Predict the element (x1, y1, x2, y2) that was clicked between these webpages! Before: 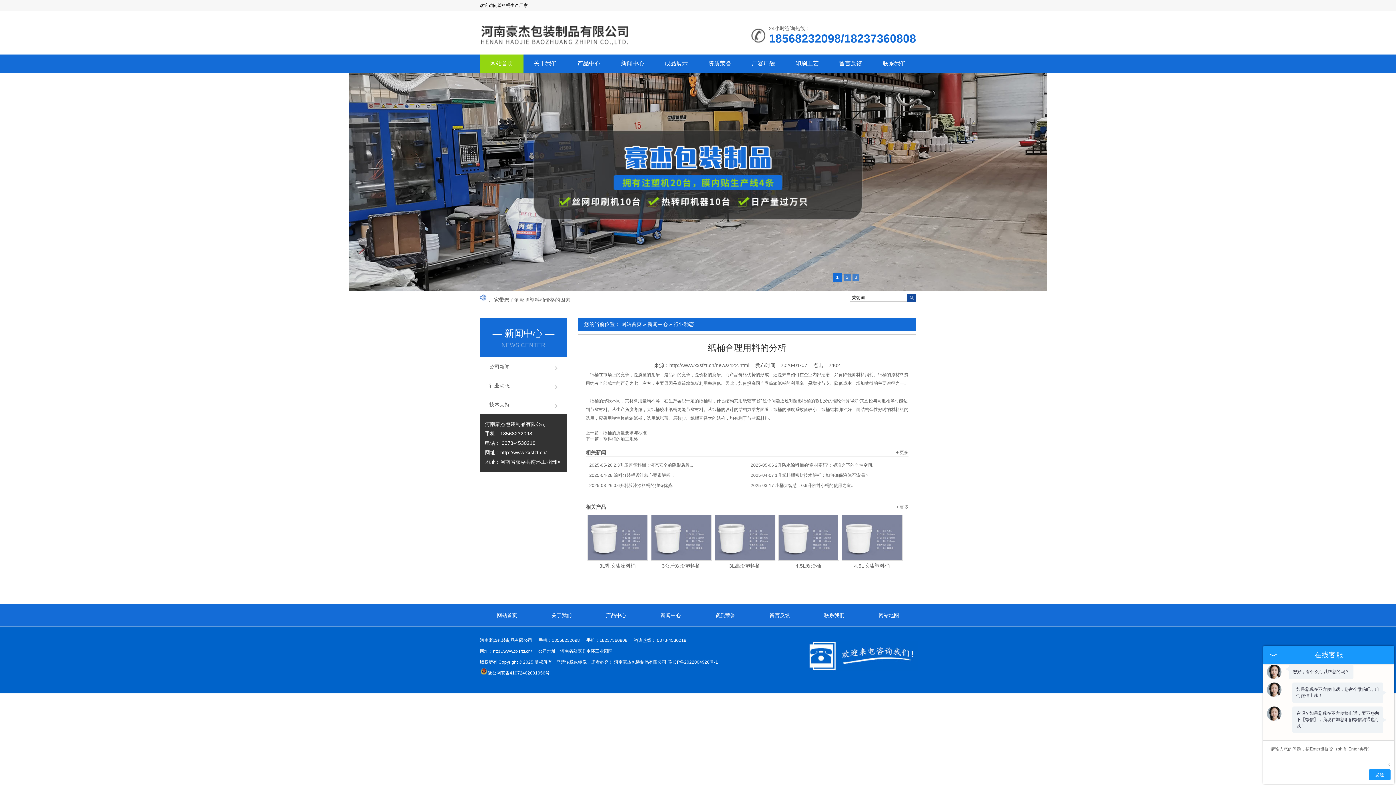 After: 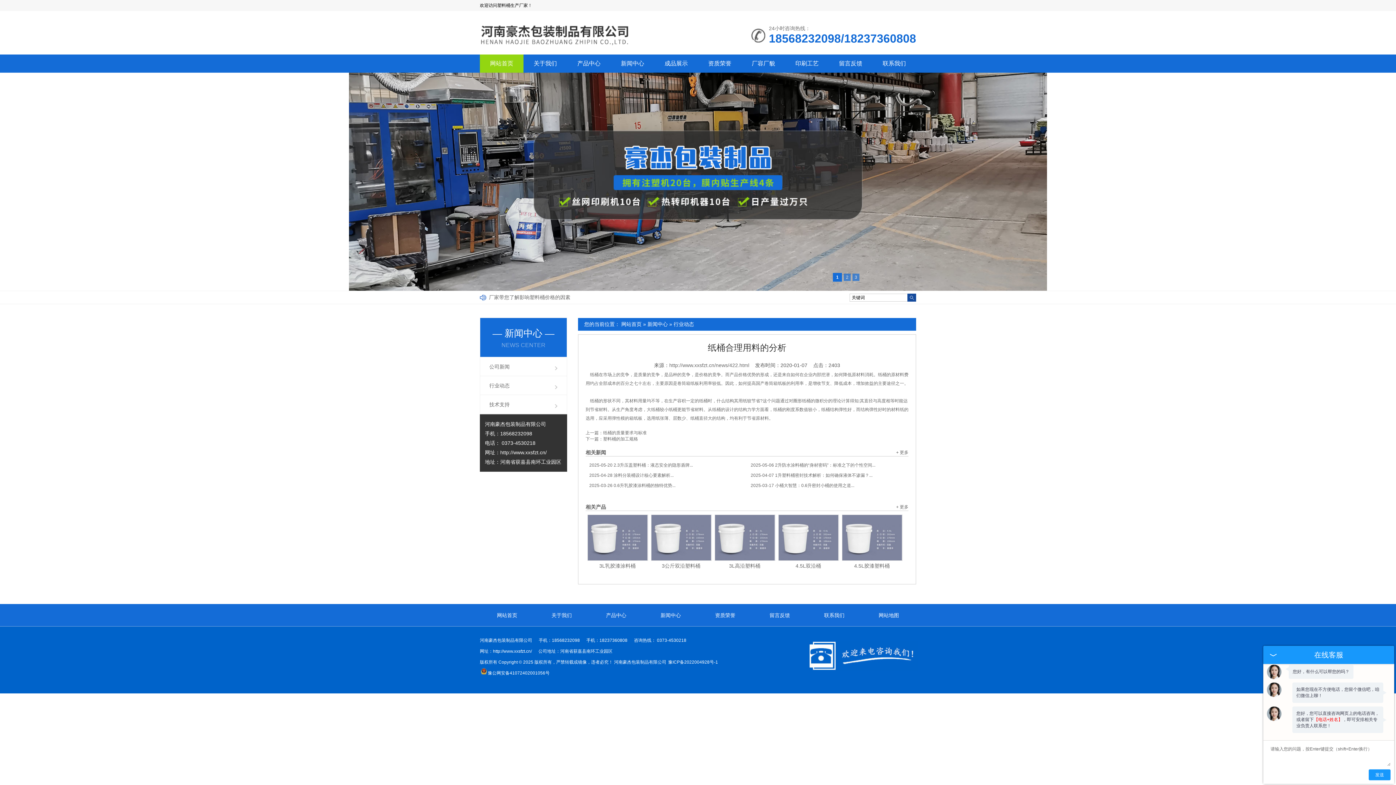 Action: bbox: (669, 362, 749, 368) label: http://www.xxsfzt.cn/news/422.html